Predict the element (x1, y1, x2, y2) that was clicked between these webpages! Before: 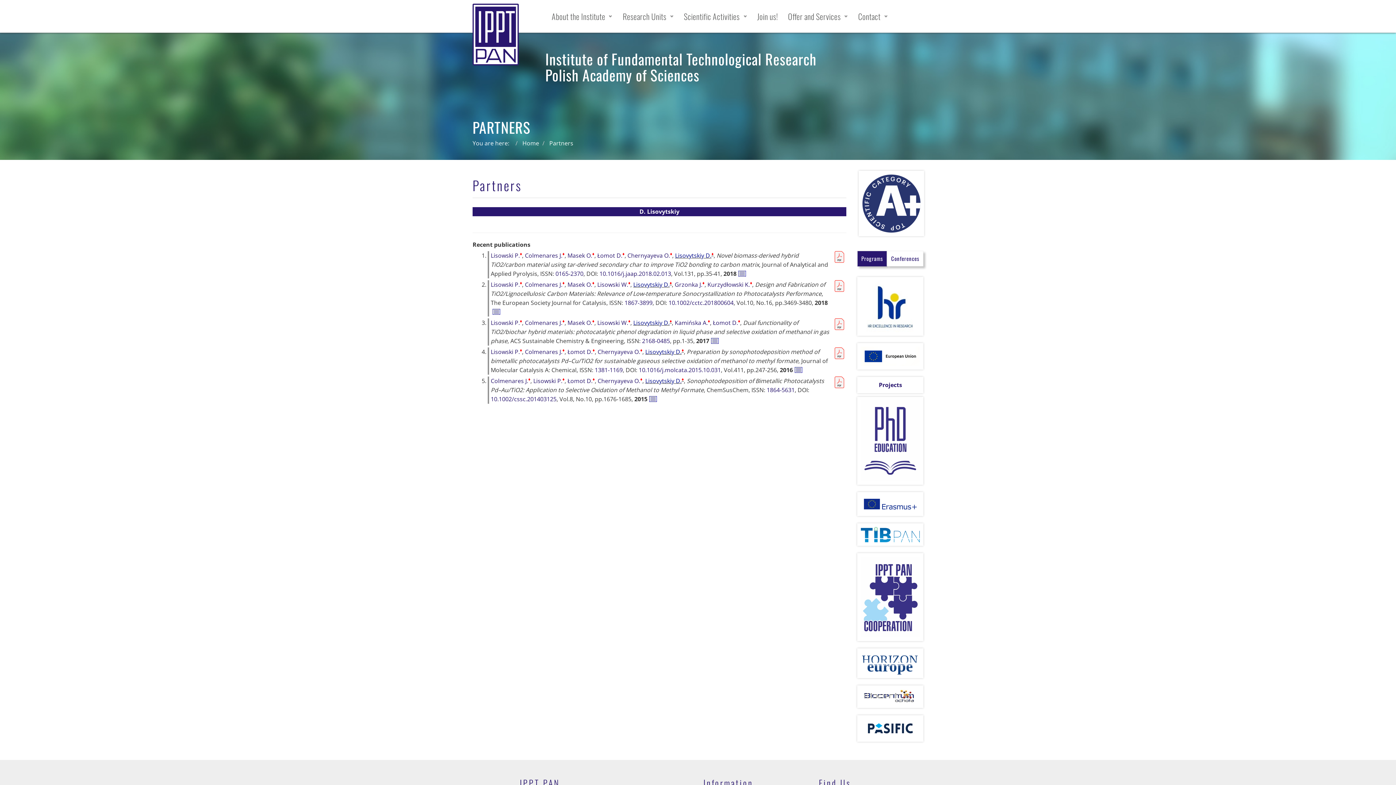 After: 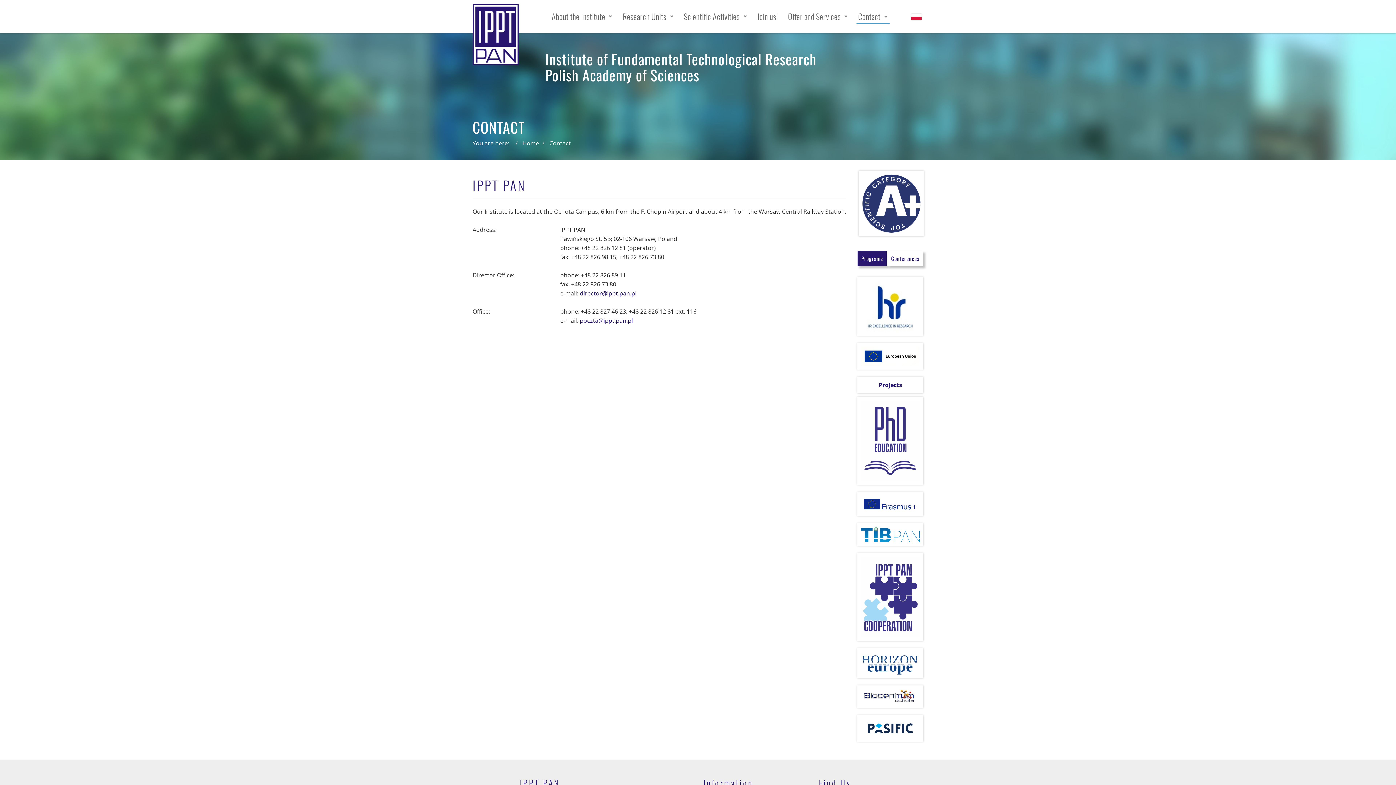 Action: bbox: (856, 9, 889, 23) label: Contact